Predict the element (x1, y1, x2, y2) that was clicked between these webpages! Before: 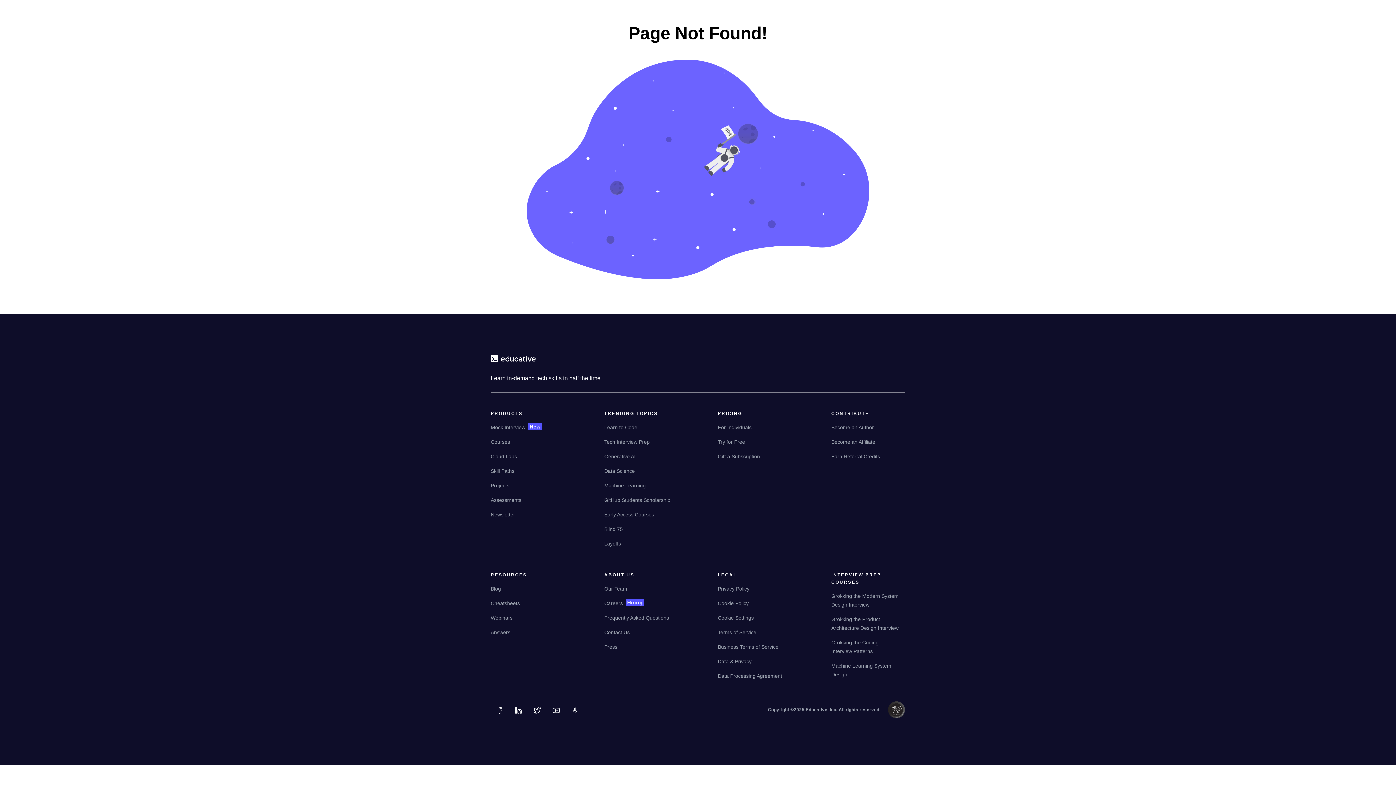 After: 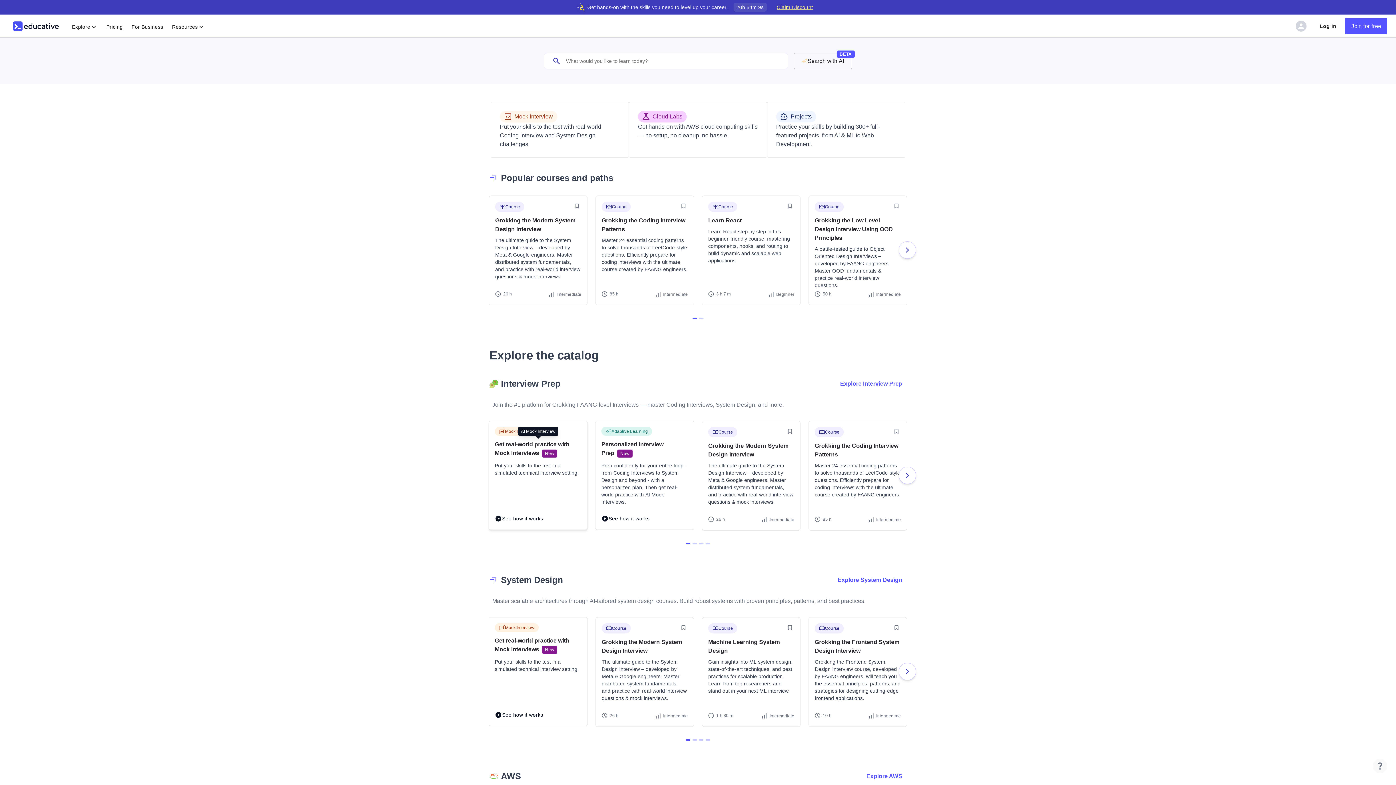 Action: label: Courses bbox: (490, 437, 510, 452)